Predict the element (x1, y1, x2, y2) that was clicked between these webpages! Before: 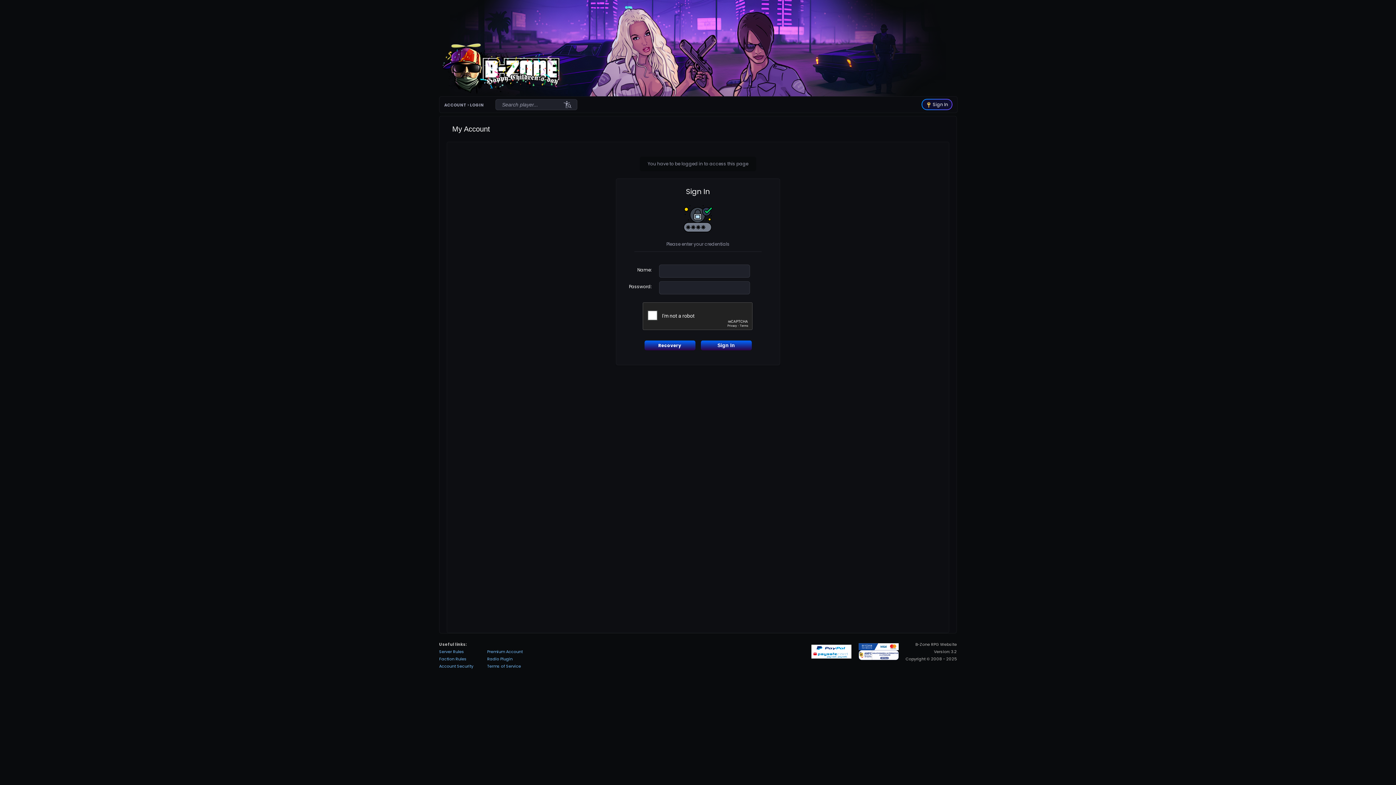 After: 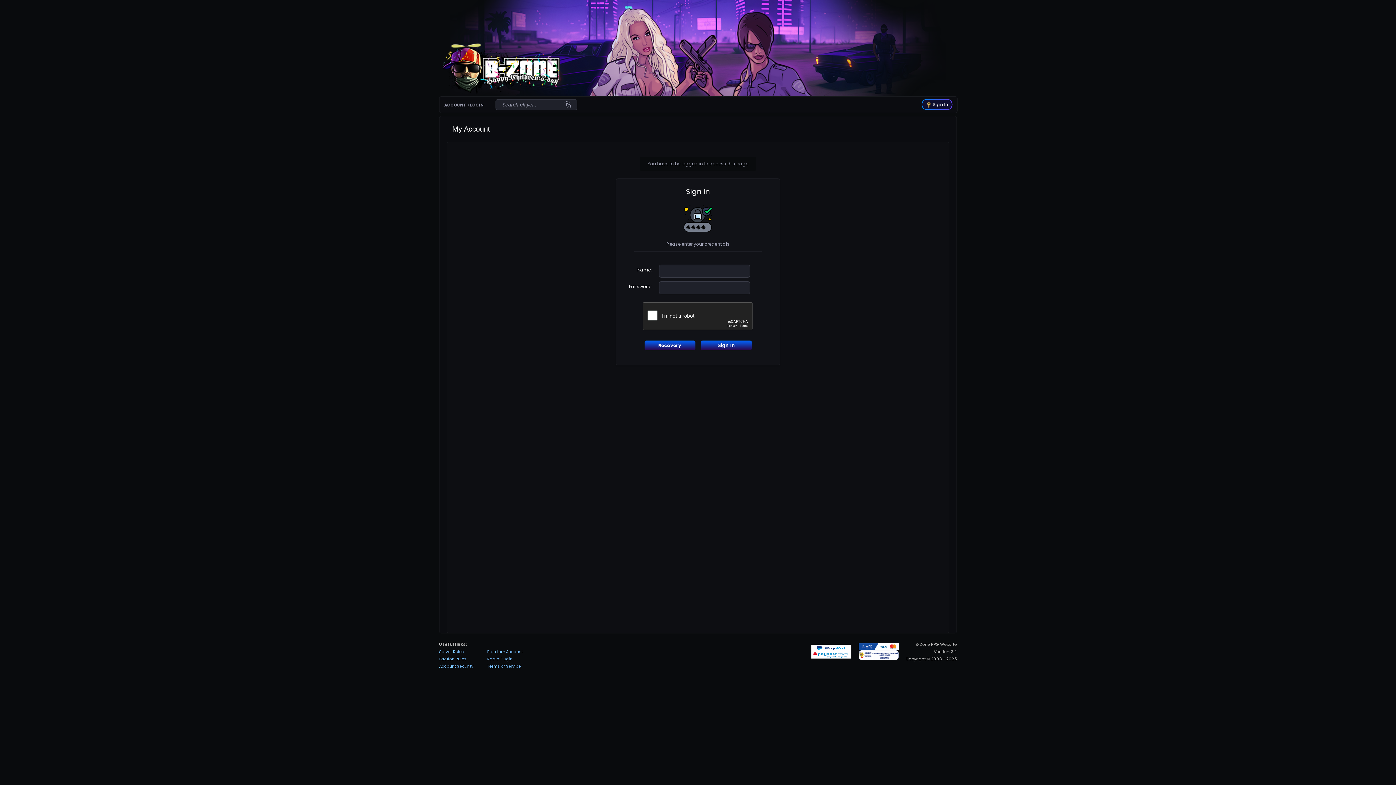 Action: bbox: (440, 101, 488, 108) label: ACCOUNT > LOGIN